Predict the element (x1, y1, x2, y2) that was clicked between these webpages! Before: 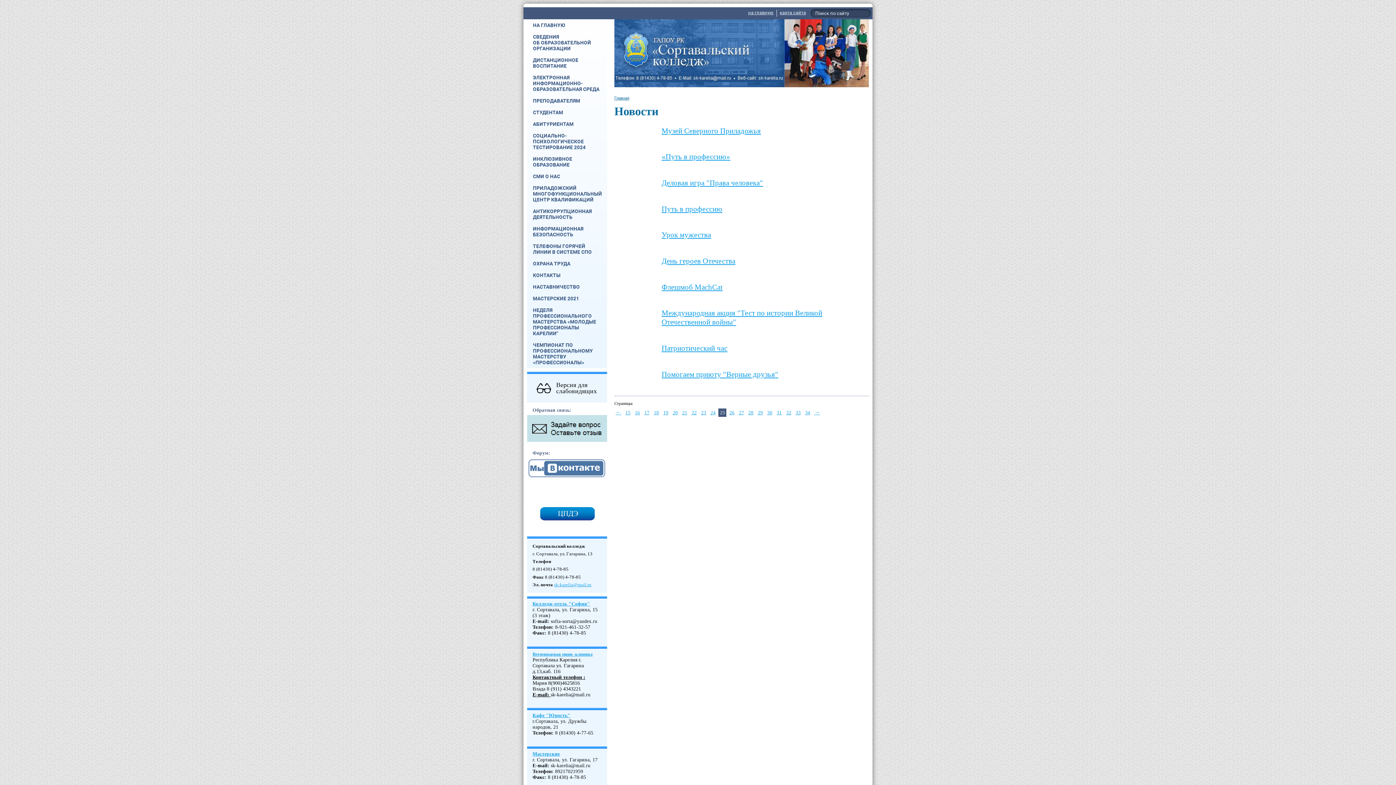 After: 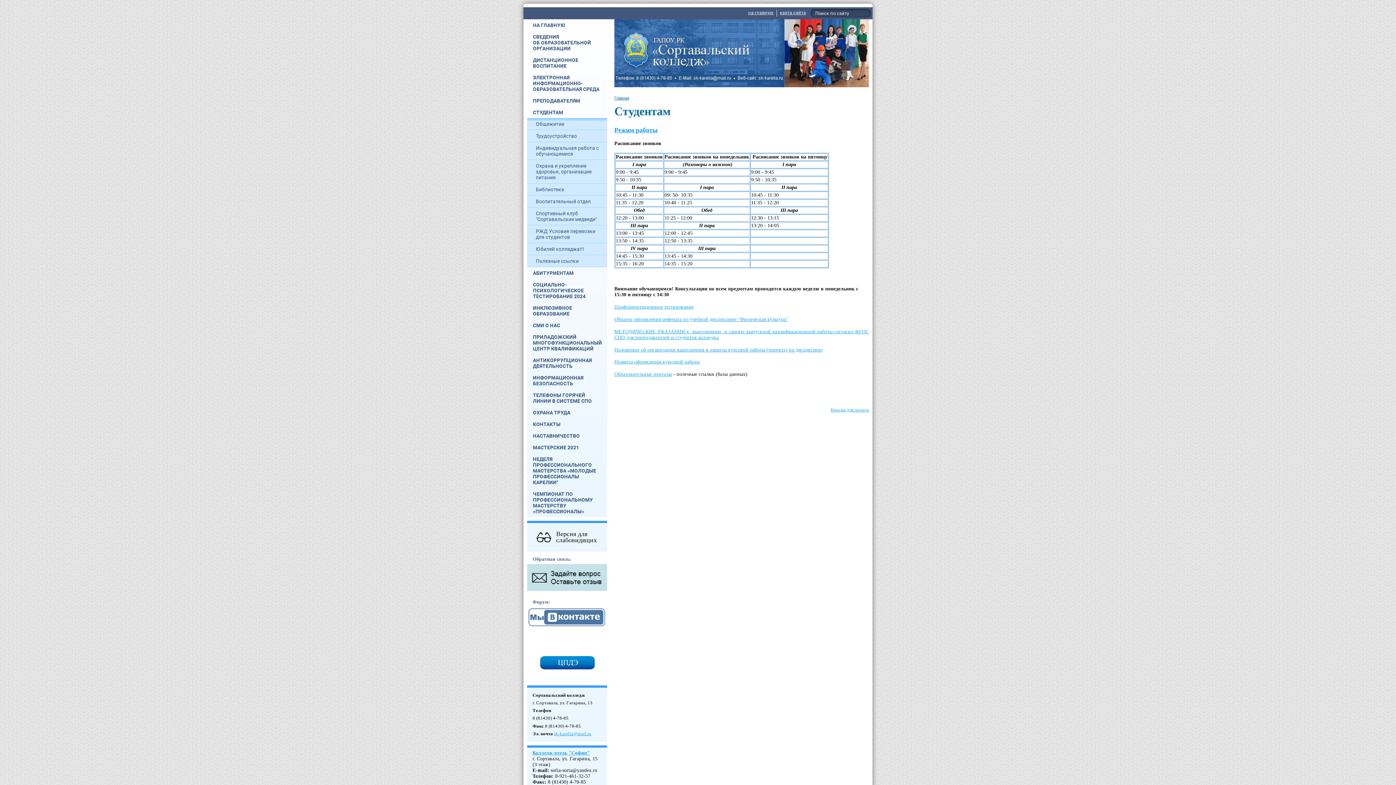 Action: bbox: (527, 106, 607, 118) label: СТУДЕНТАМ